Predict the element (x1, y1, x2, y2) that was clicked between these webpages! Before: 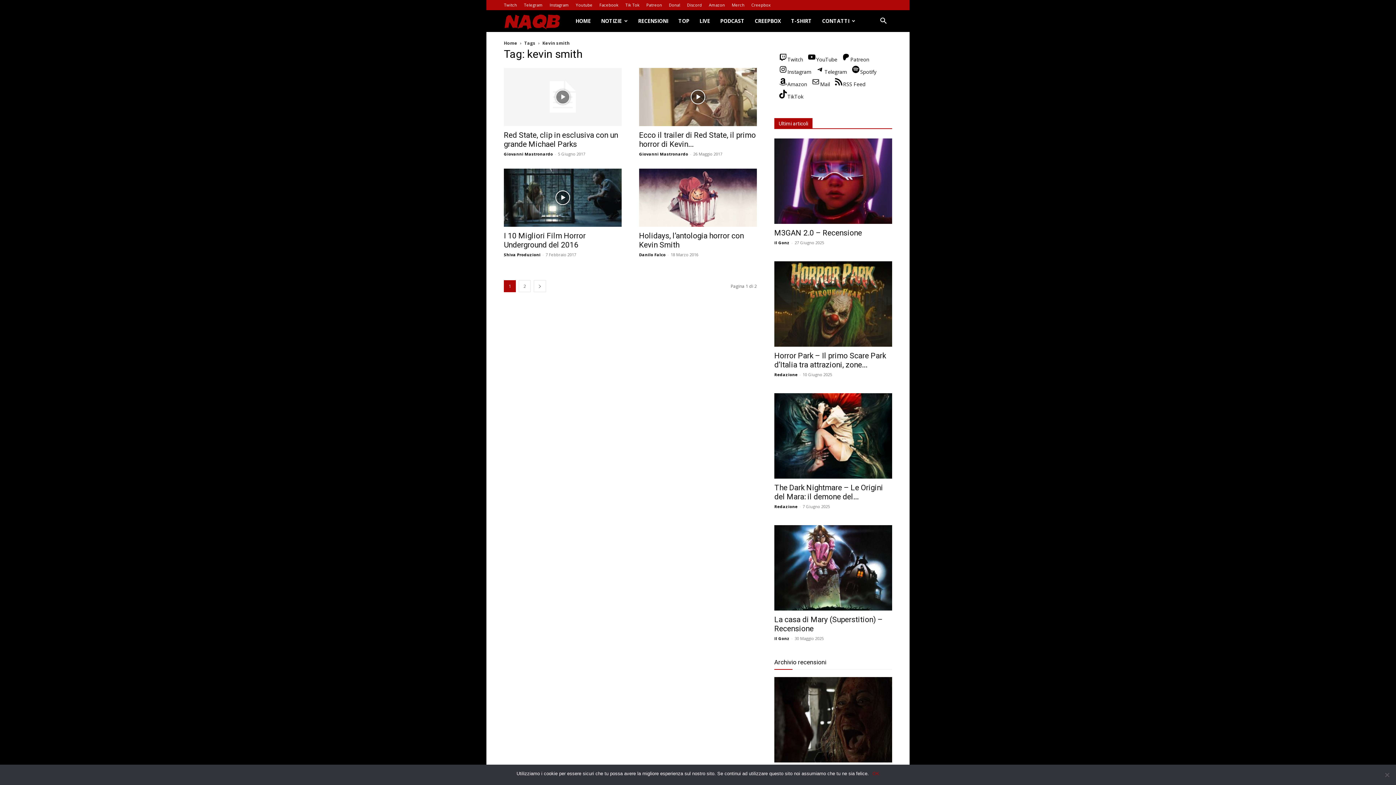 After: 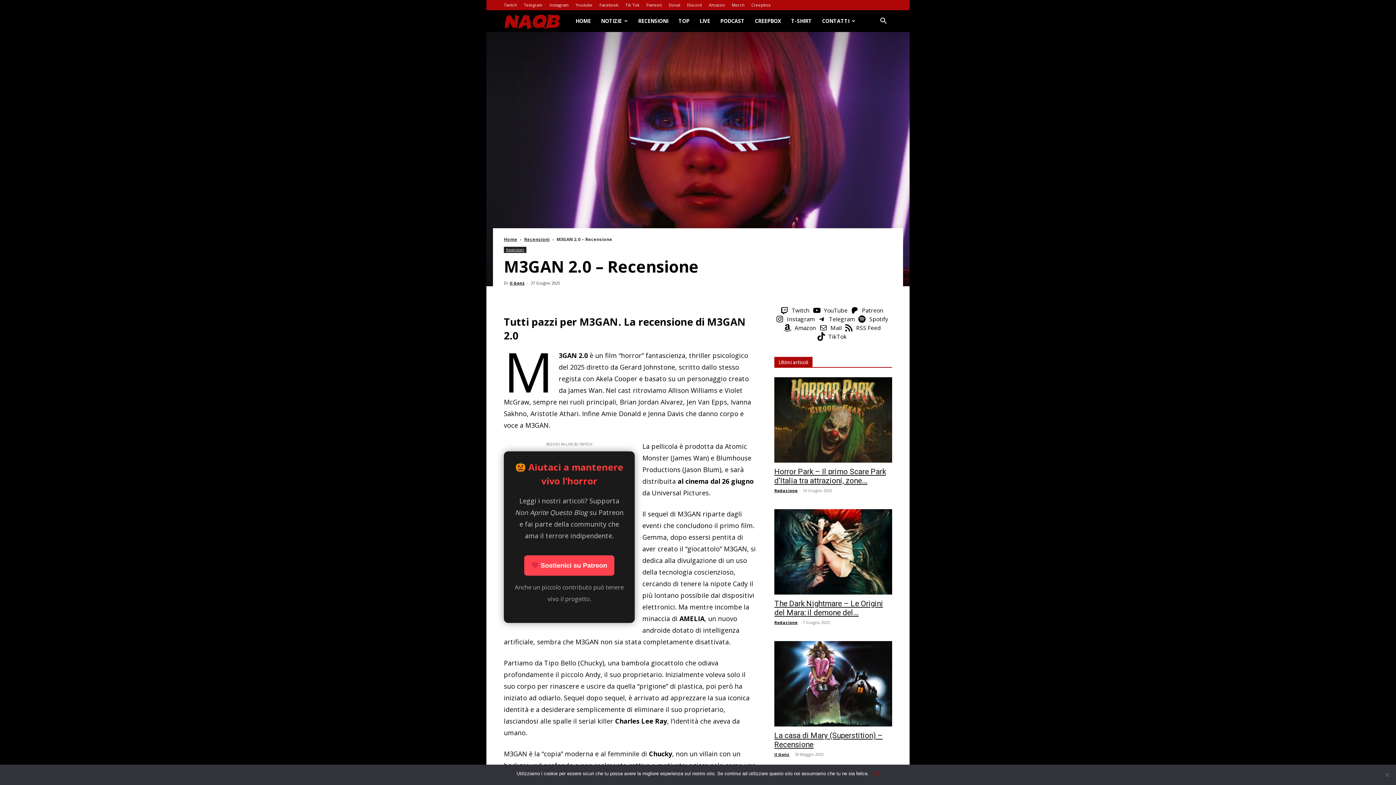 Action: bbox: (774, 138, 892, 224)